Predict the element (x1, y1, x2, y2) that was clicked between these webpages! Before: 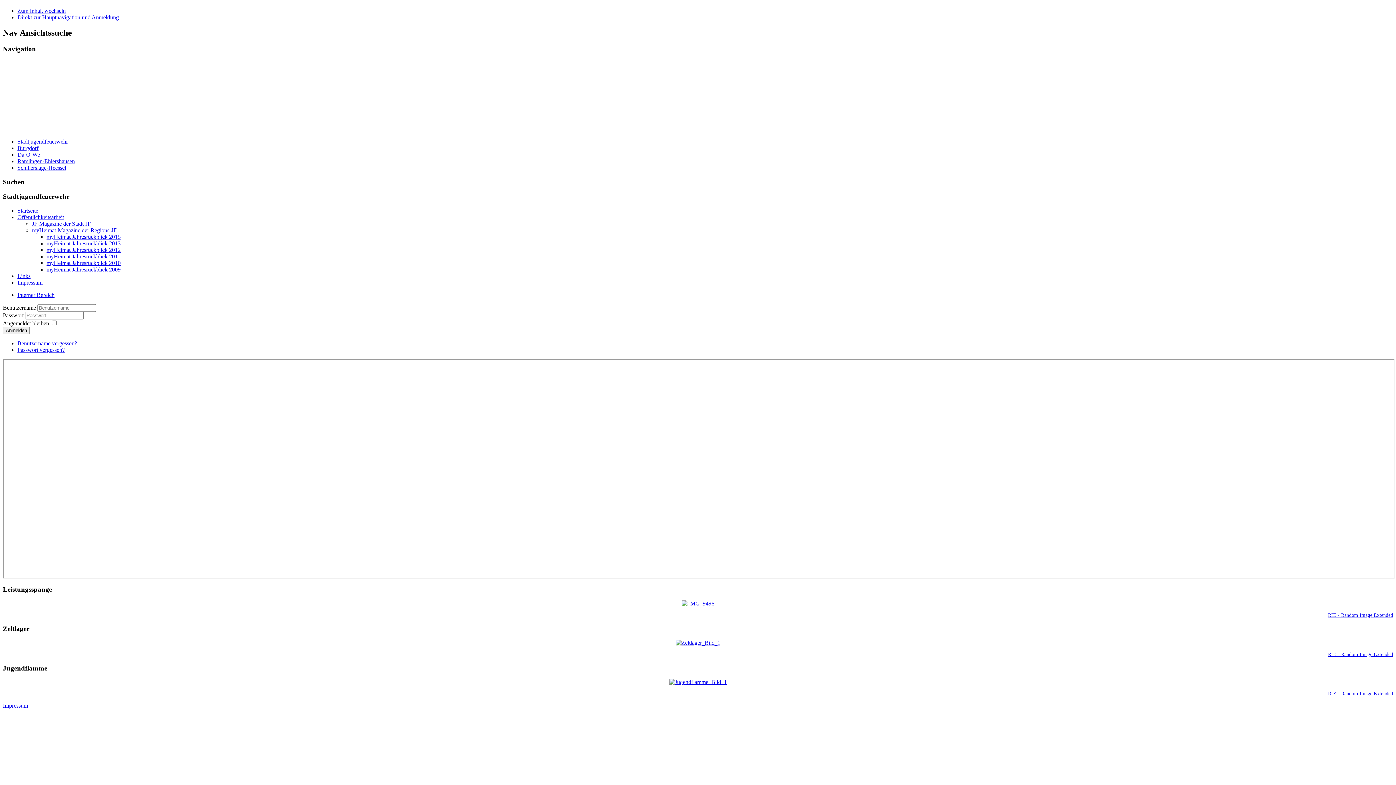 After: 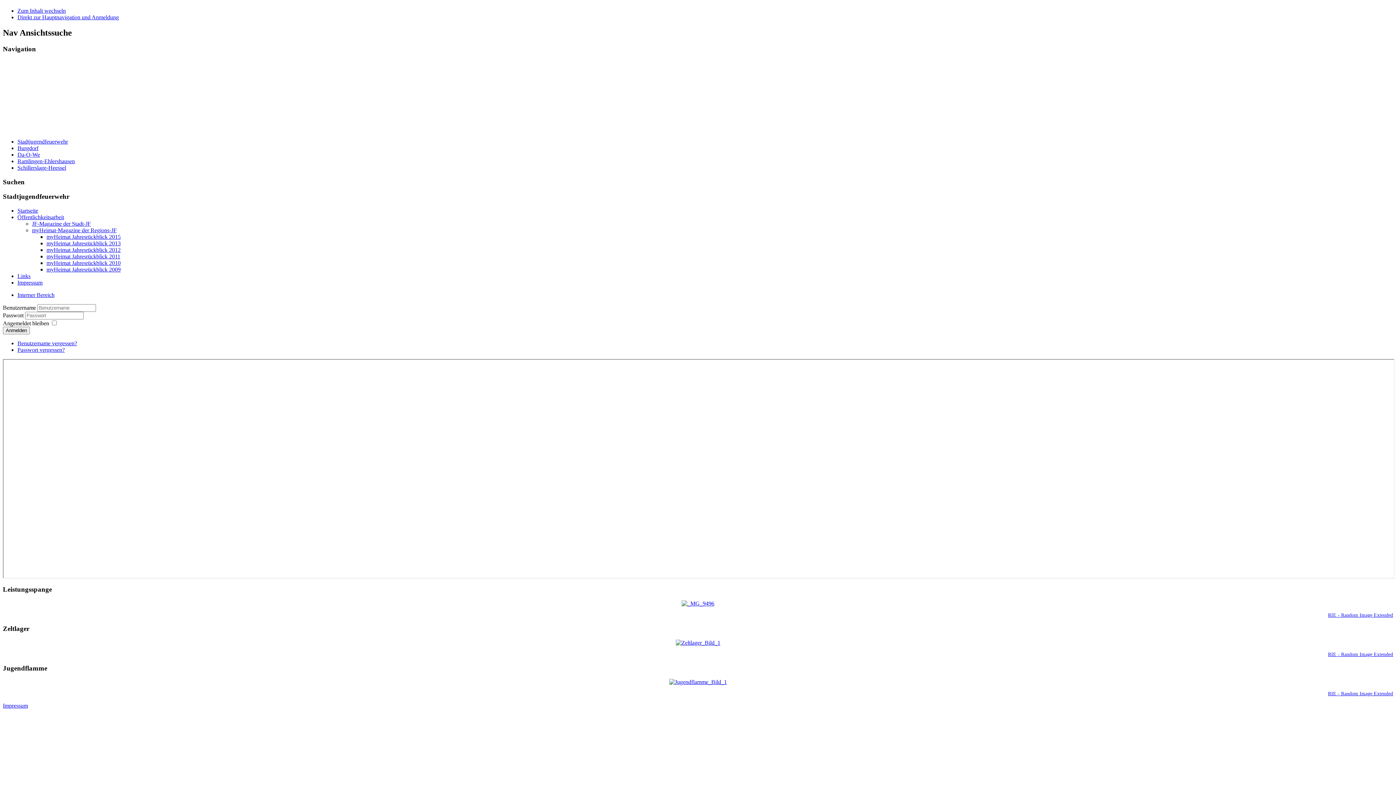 Action: bbox: (17, 164, 66, 170) label: Schillerslage-Heessel